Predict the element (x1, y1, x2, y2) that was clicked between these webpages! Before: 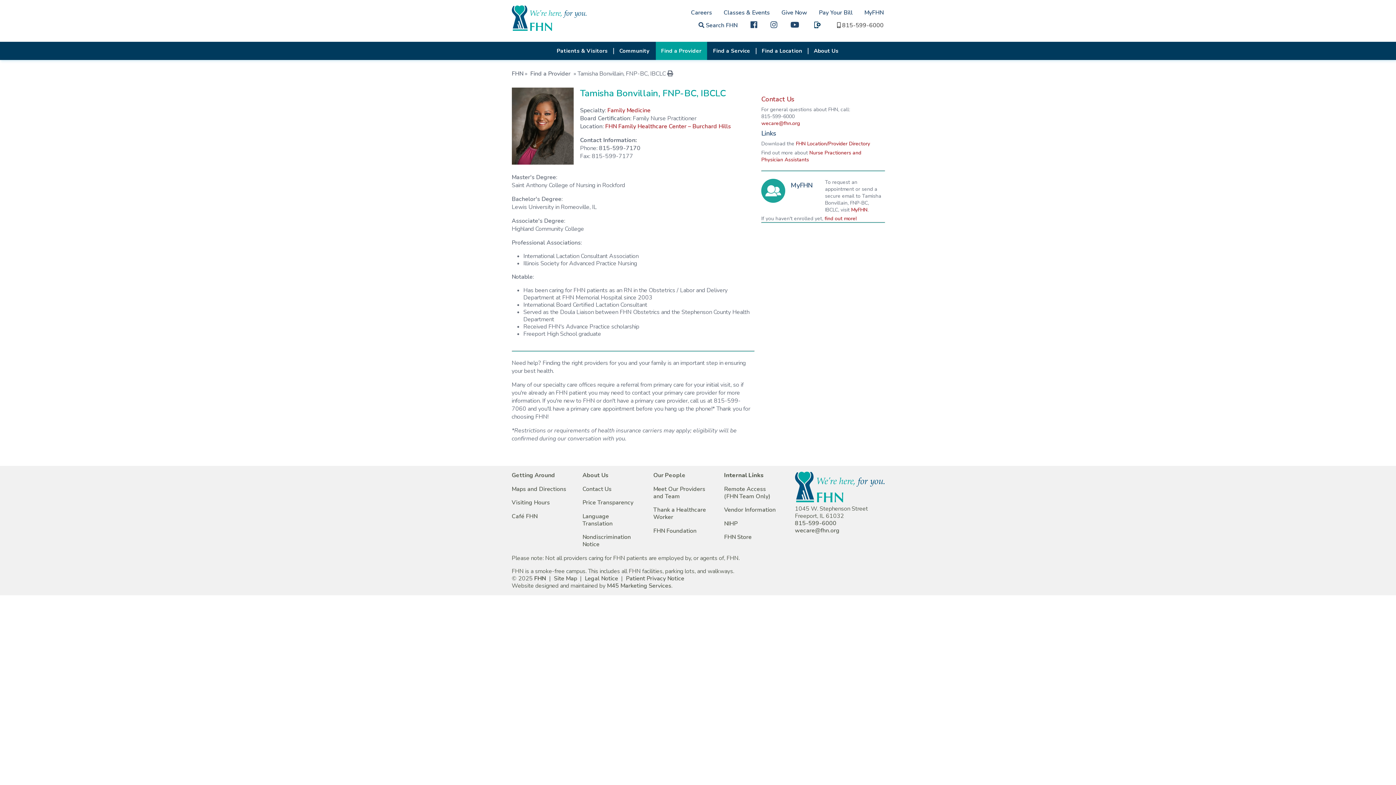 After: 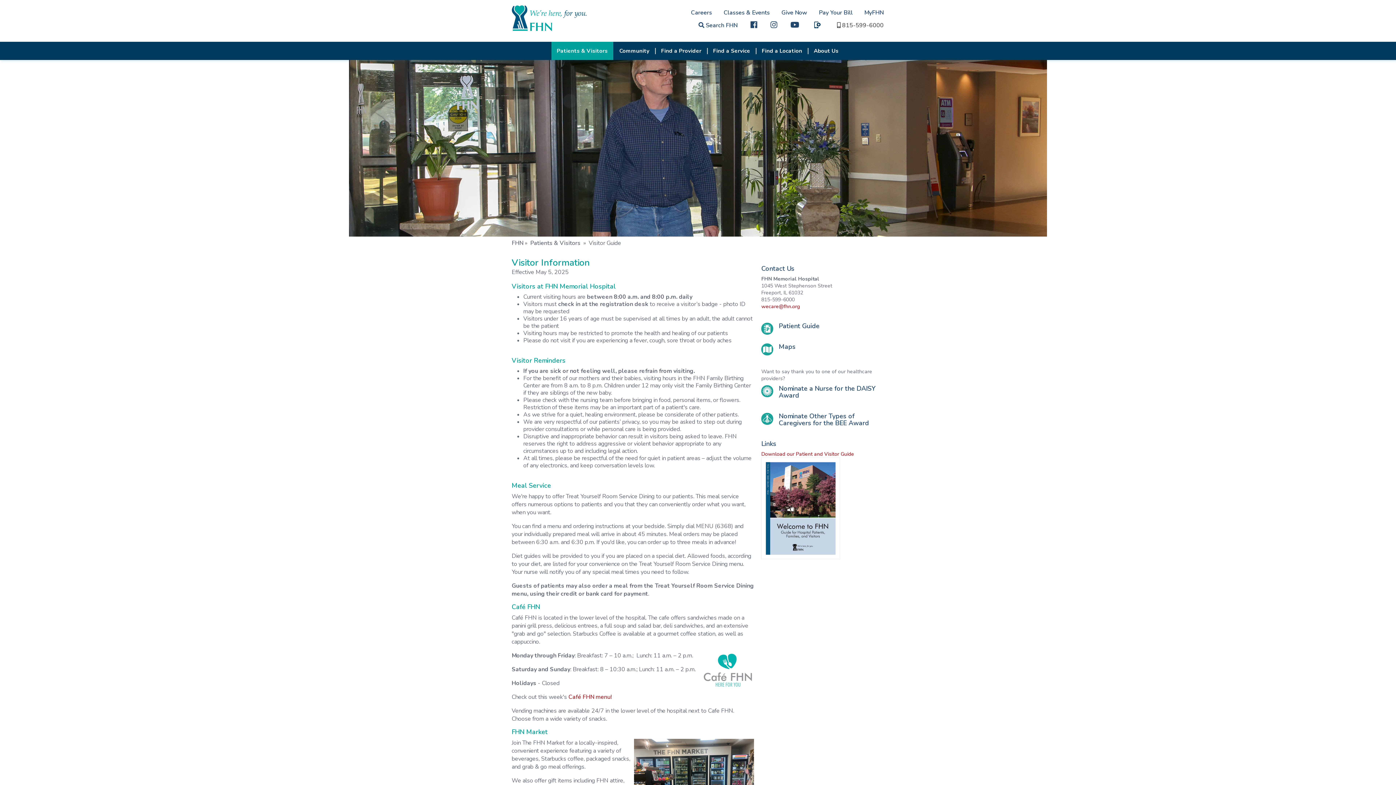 Action: label: Visiting Hours bbox: (511, 498, 550, 506)